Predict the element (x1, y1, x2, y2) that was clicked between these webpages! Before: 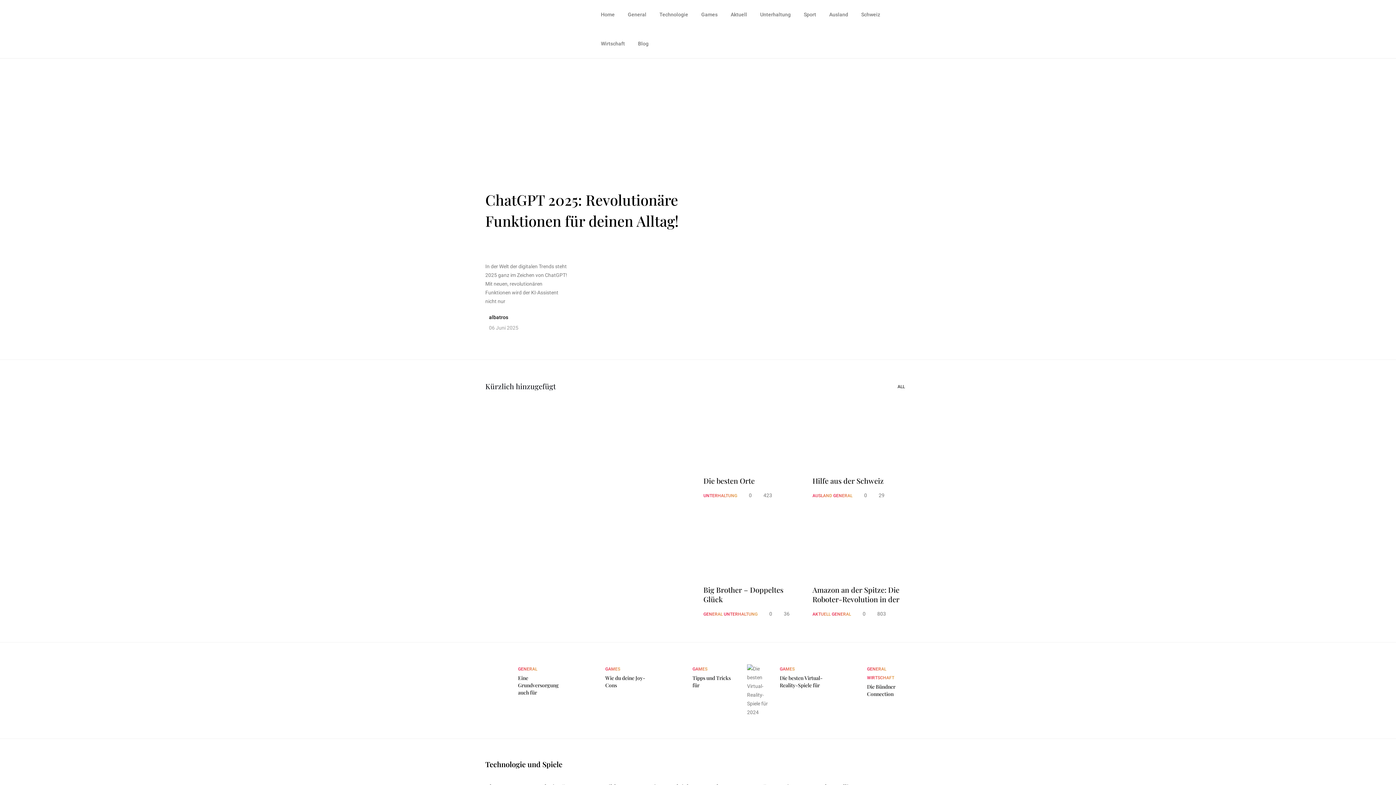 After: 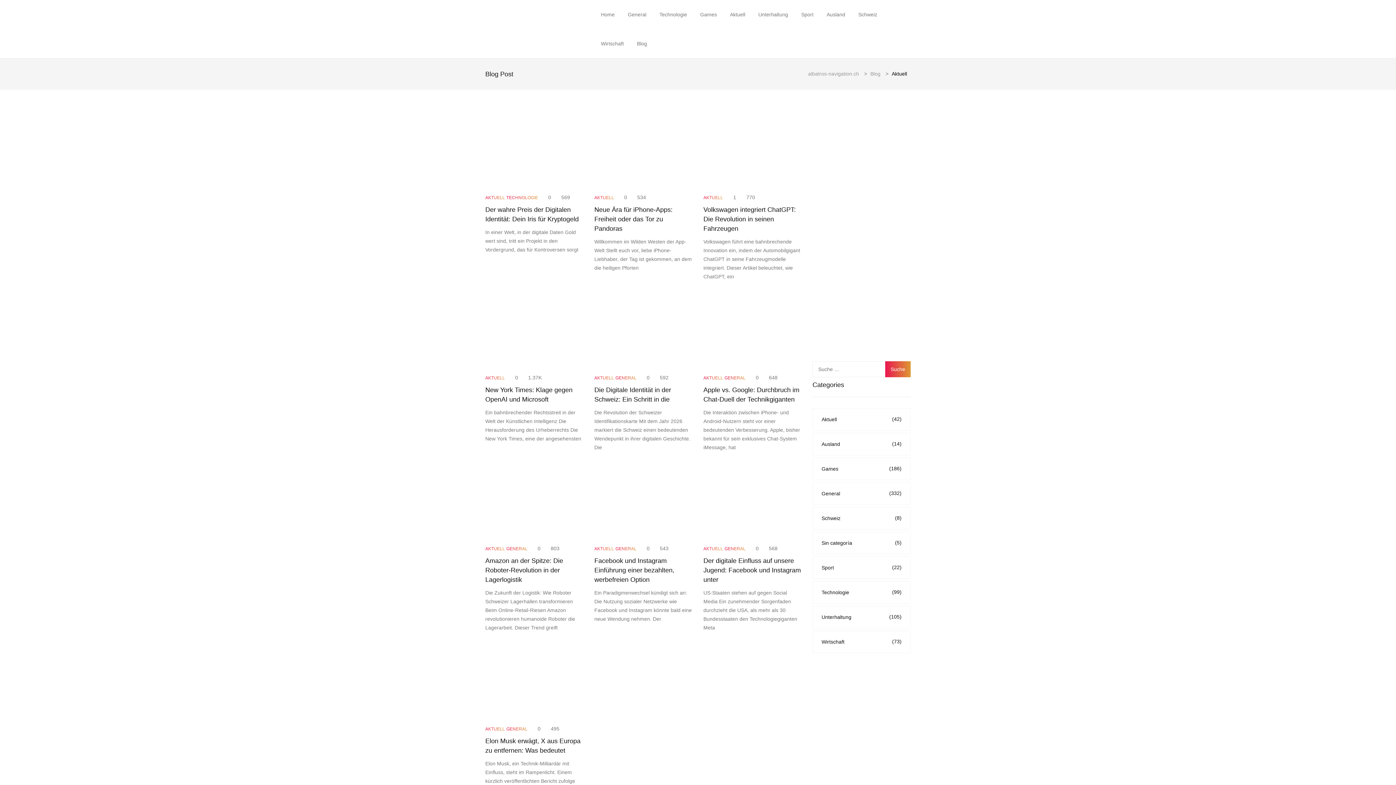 Action: label: AKTUELL bbox: (565, 438, 587, 447)